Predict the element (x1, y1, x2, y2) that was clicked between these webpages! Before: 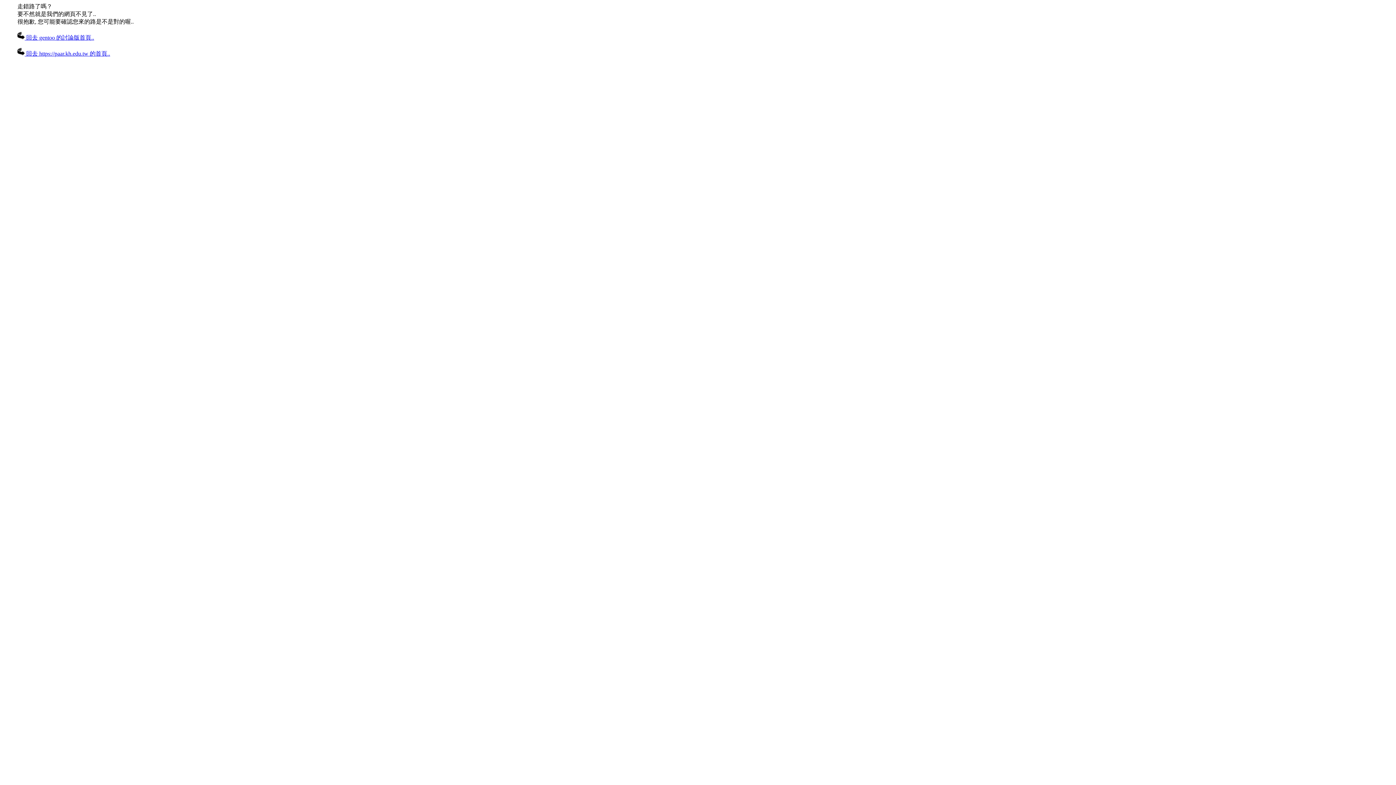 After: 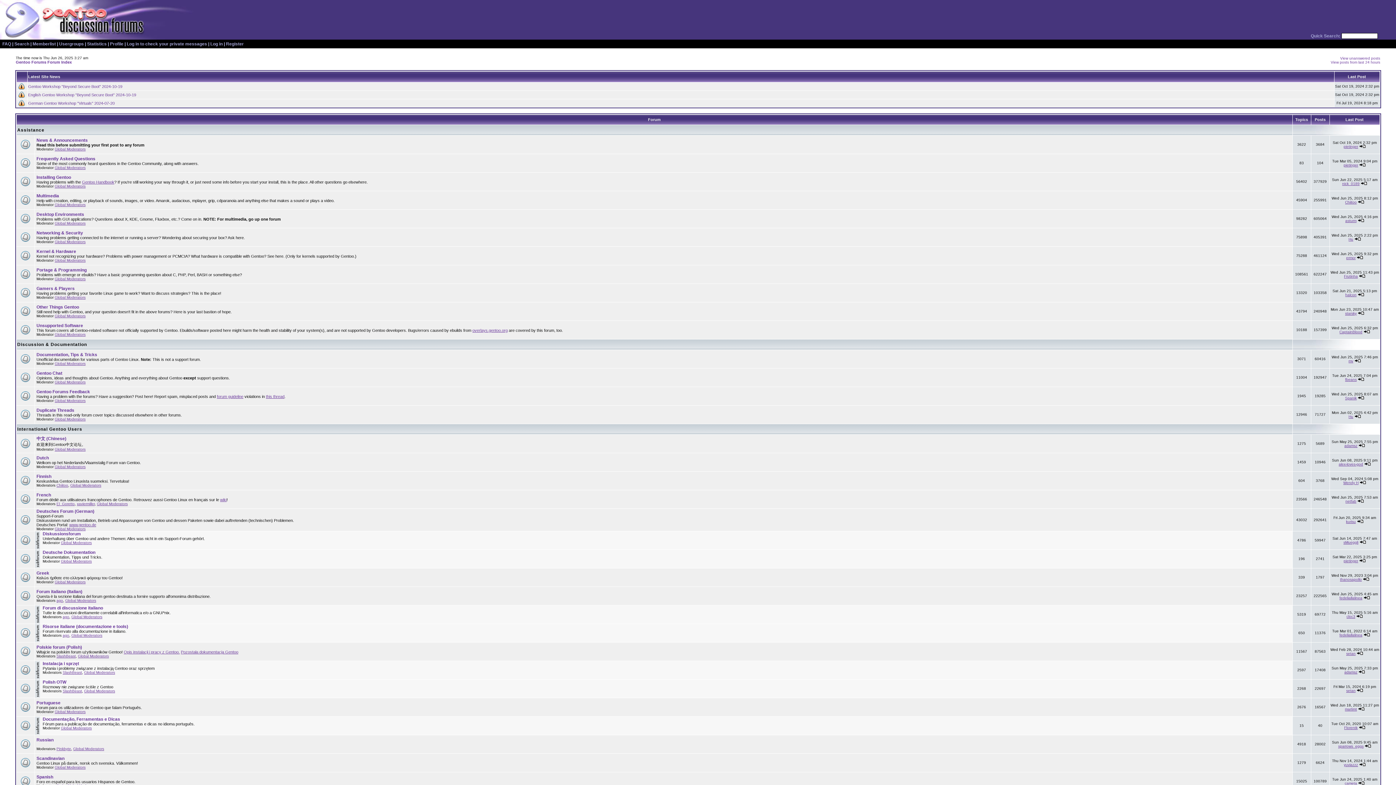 Action: bbox: (17, 34, 94, 40) label:  回去 gentoo 的討論版首頁..